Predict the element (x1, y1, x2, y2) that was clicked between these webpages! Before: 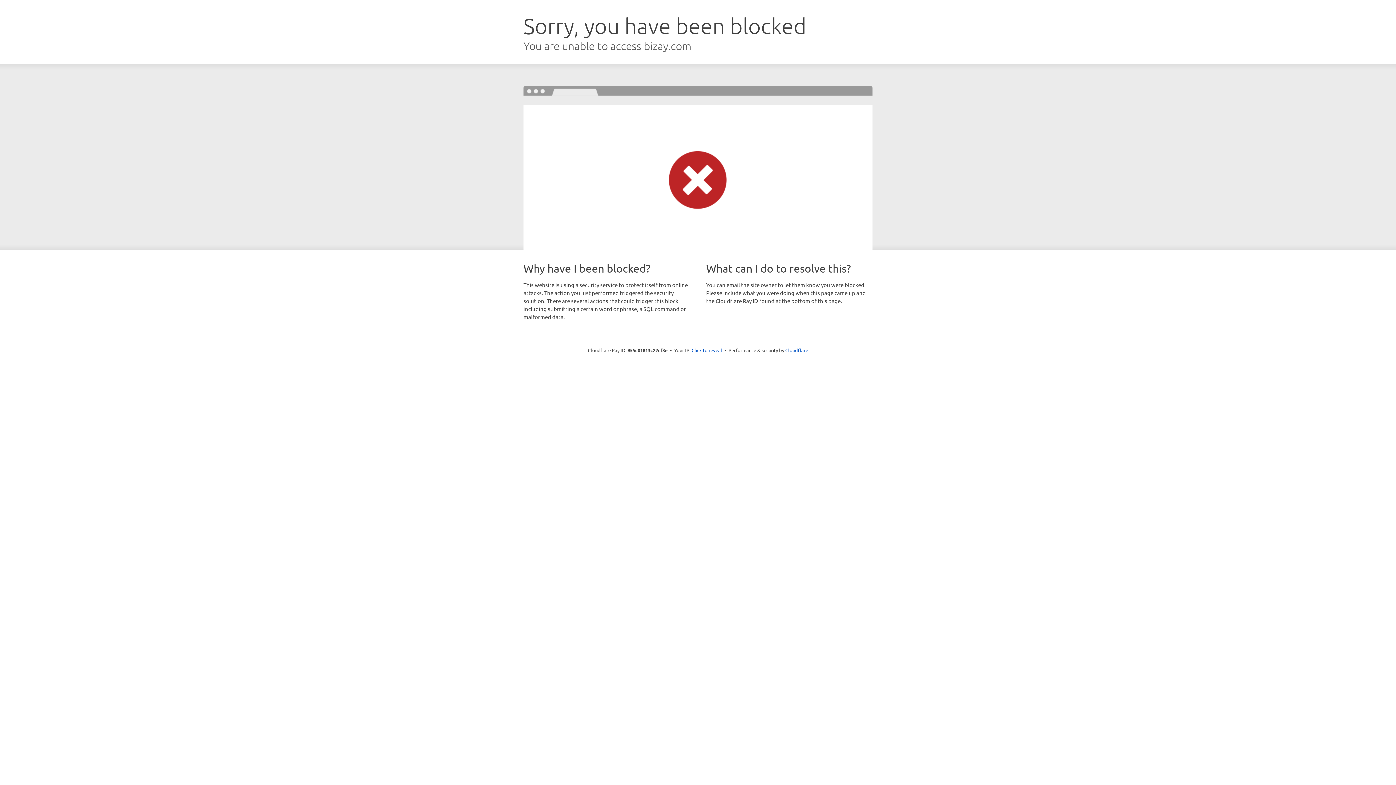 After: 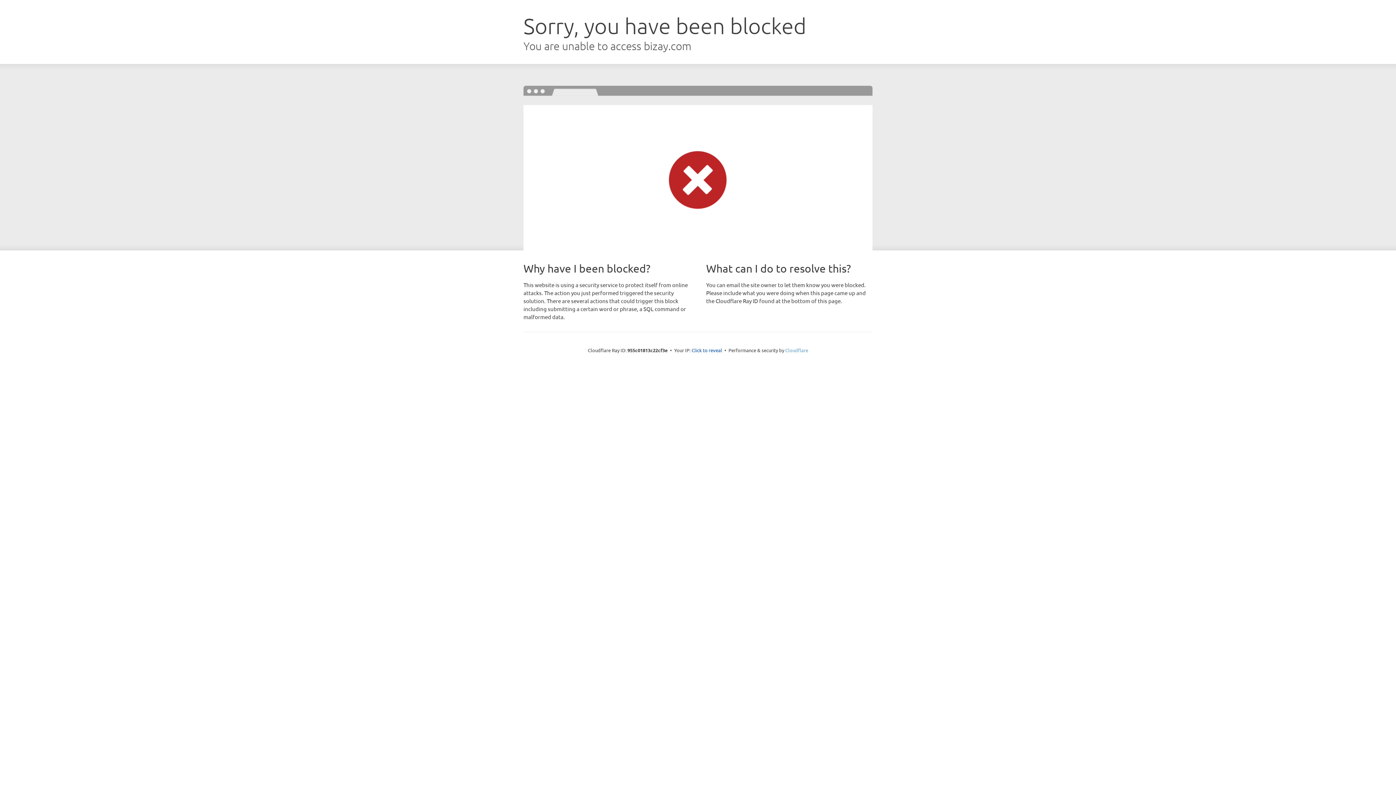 Action: label: Cloudflare bbox: (785, 347, 808, 353)